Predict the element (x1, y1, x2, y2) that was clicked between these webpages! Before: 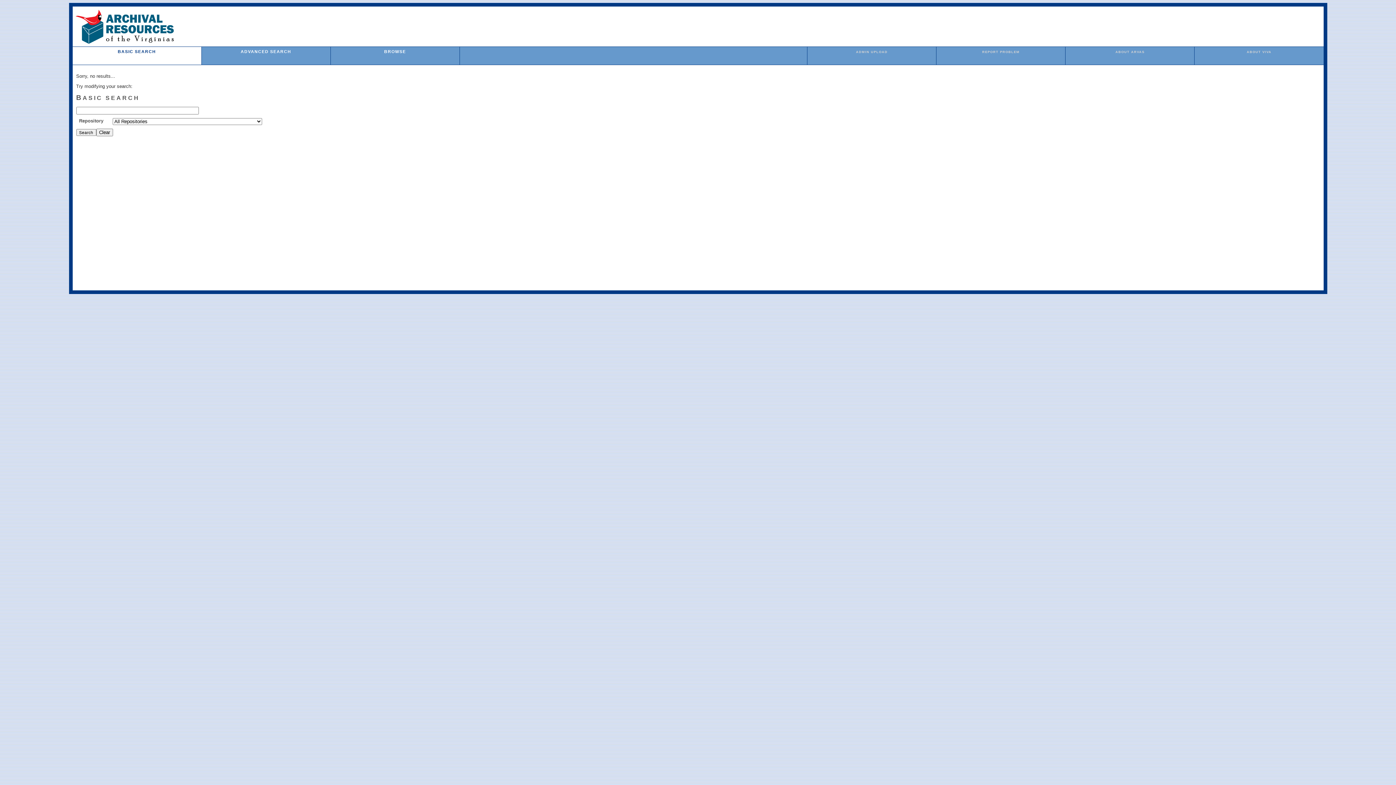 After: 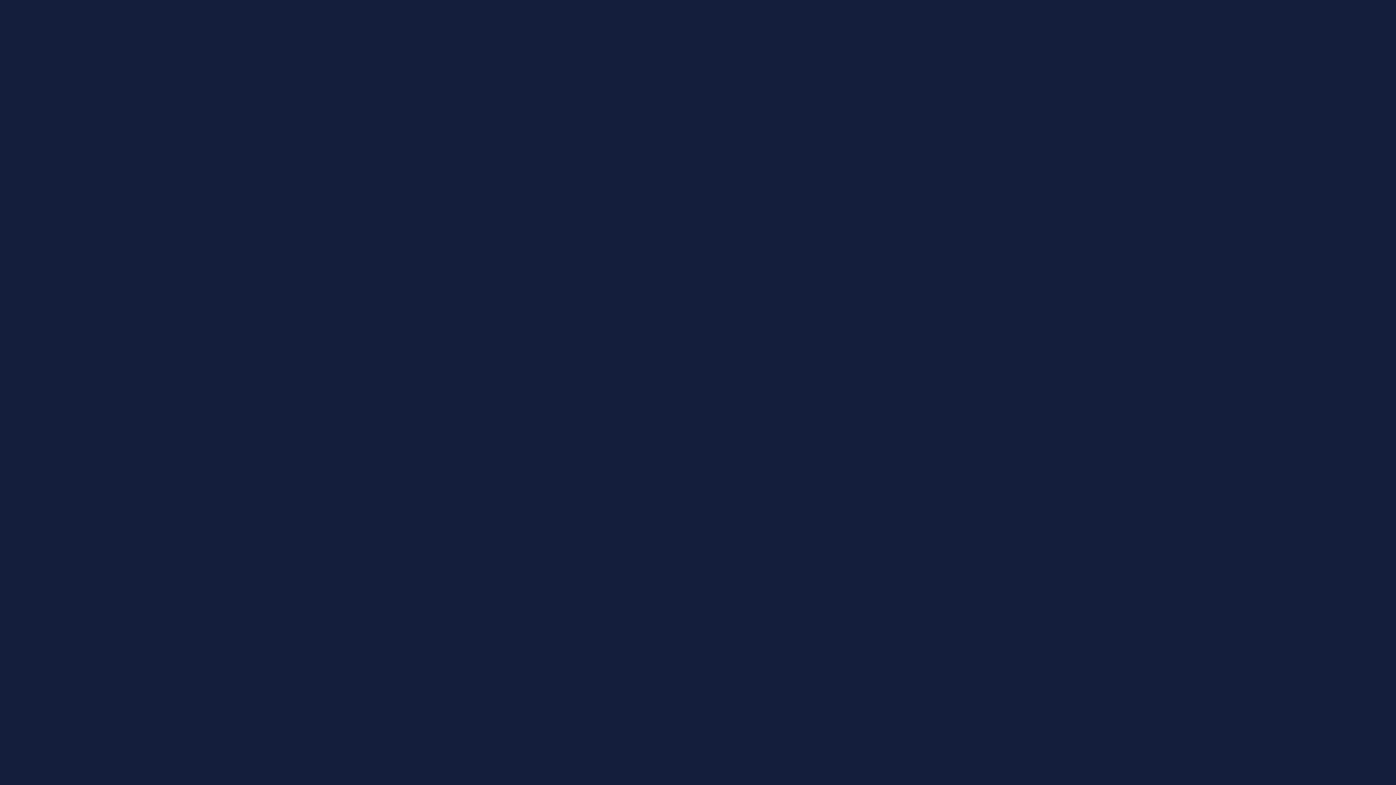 Action: bbox: (982, 50, 1019, 53) label: REPORT PROBLEM